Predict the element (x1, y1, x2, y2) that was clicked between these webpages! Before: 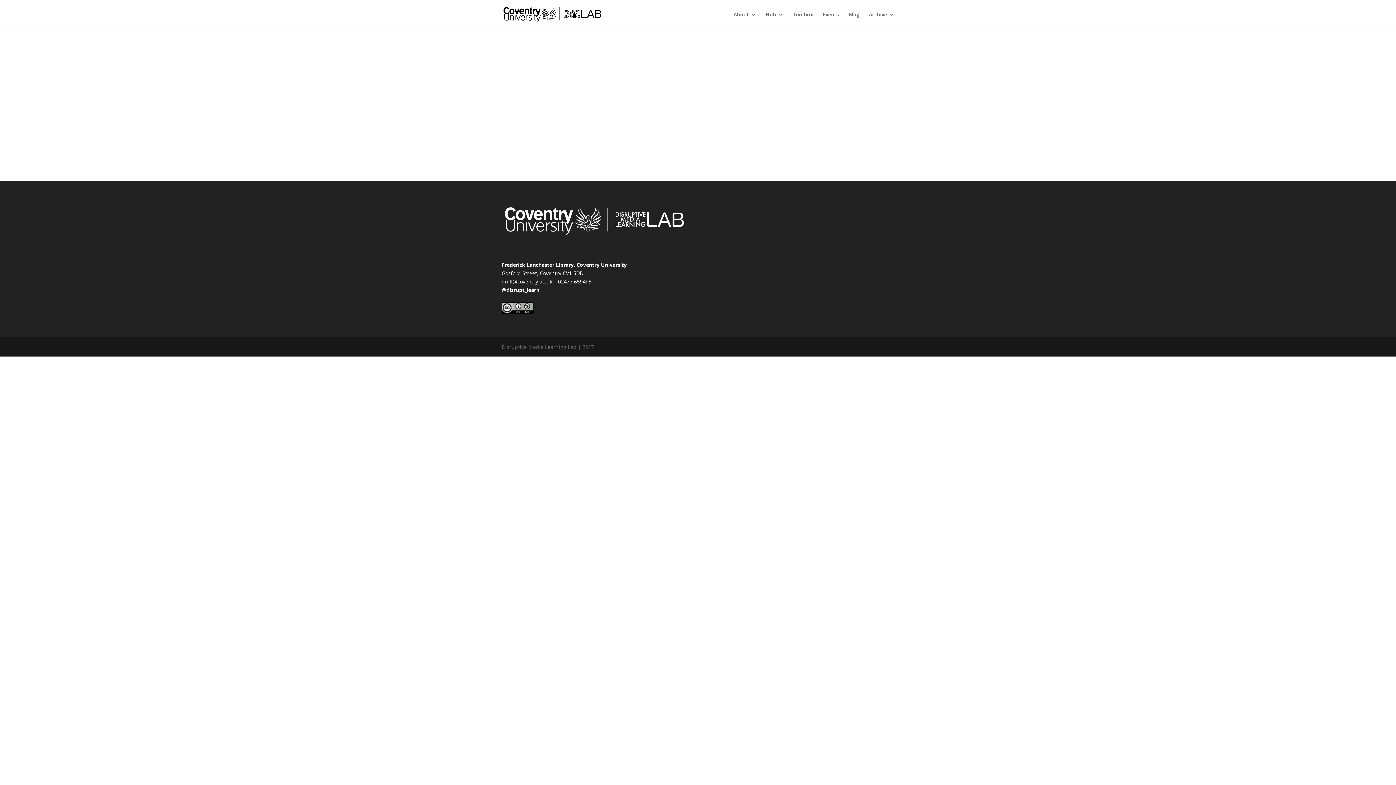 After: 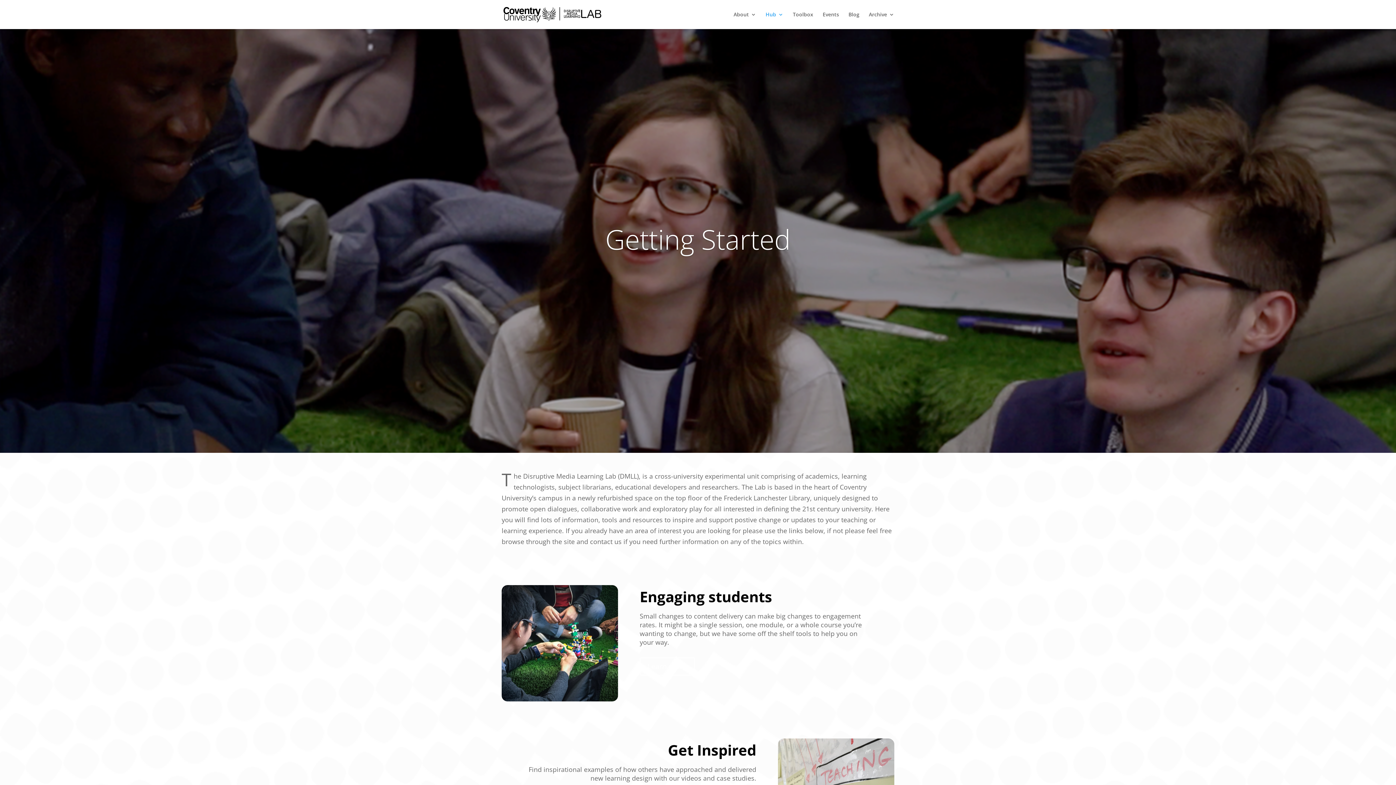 Action: label: Hub bbox: (765, 12, 783, 29)